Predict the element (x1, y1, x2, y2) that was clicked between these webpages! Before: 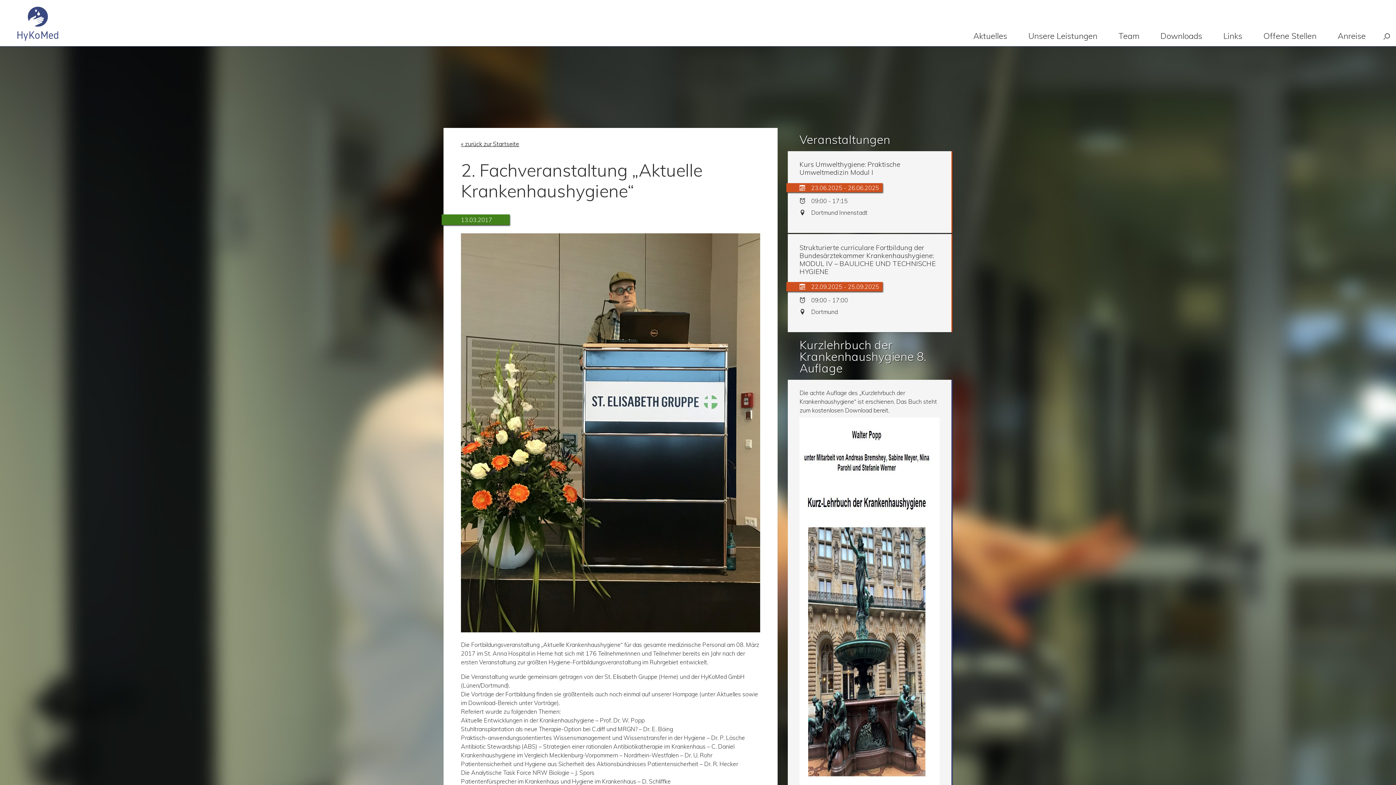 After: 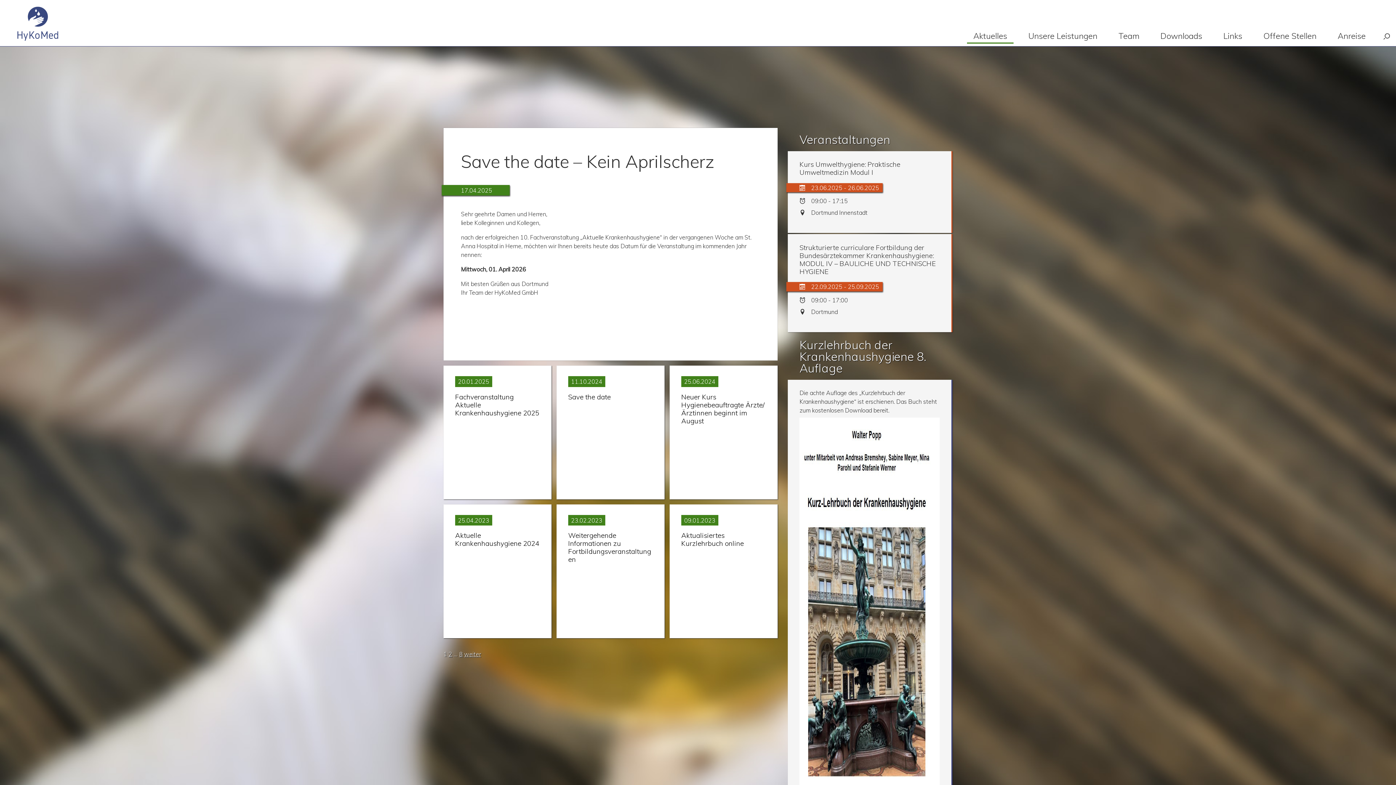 Action: bbox: (461, 140, 519, 147) label: « zurück zur Startseite